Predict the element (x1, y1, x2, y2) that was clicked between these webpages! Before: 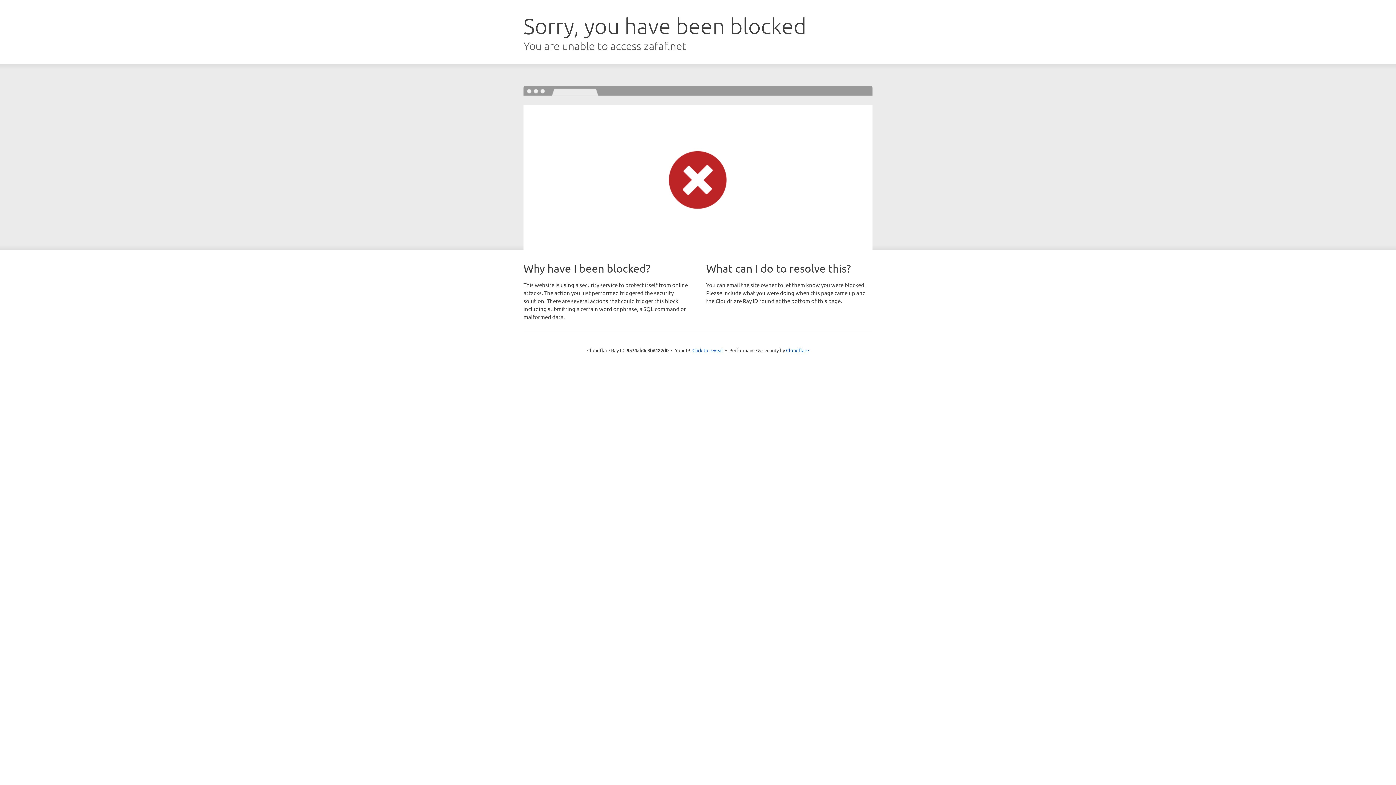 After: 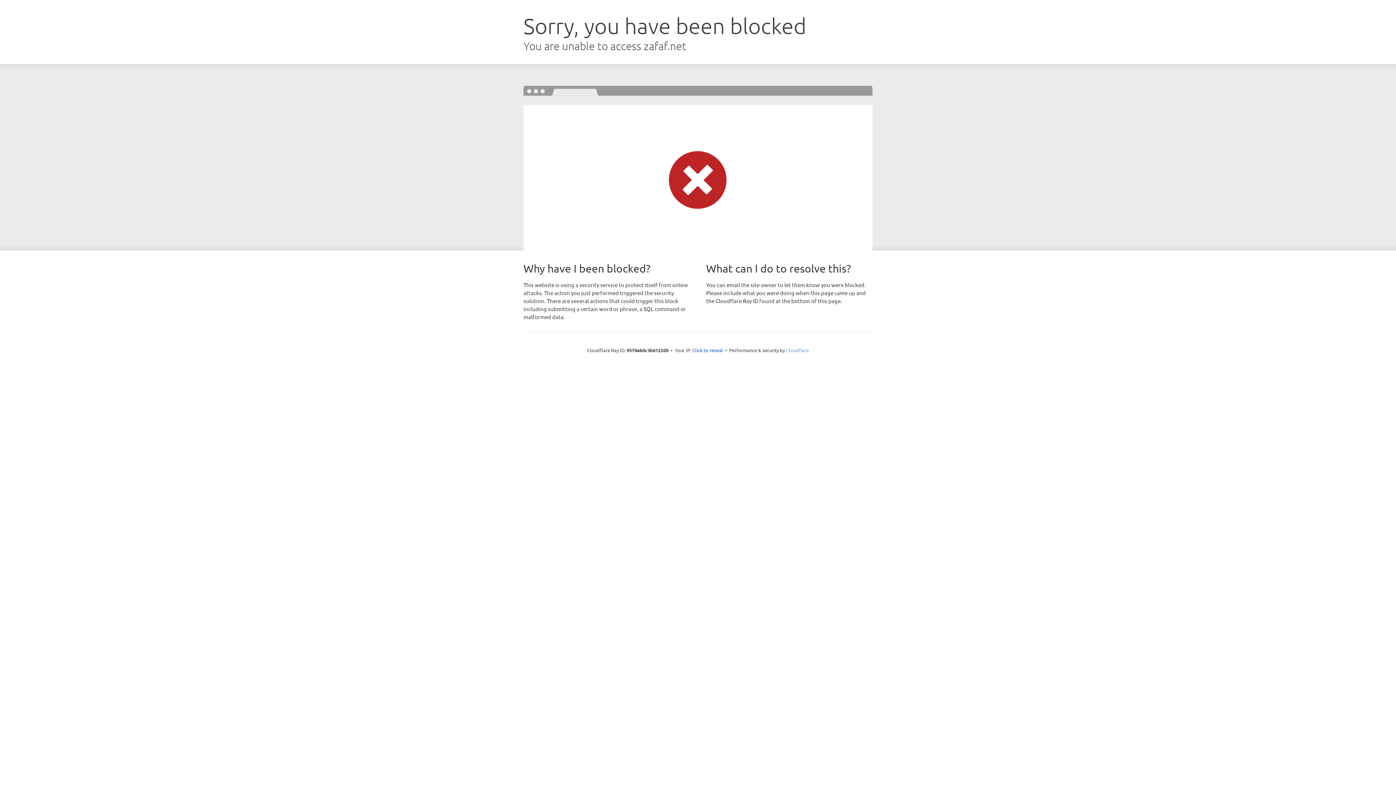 Action: bbox: (786, 347, 809, 353) label: Cloudflare